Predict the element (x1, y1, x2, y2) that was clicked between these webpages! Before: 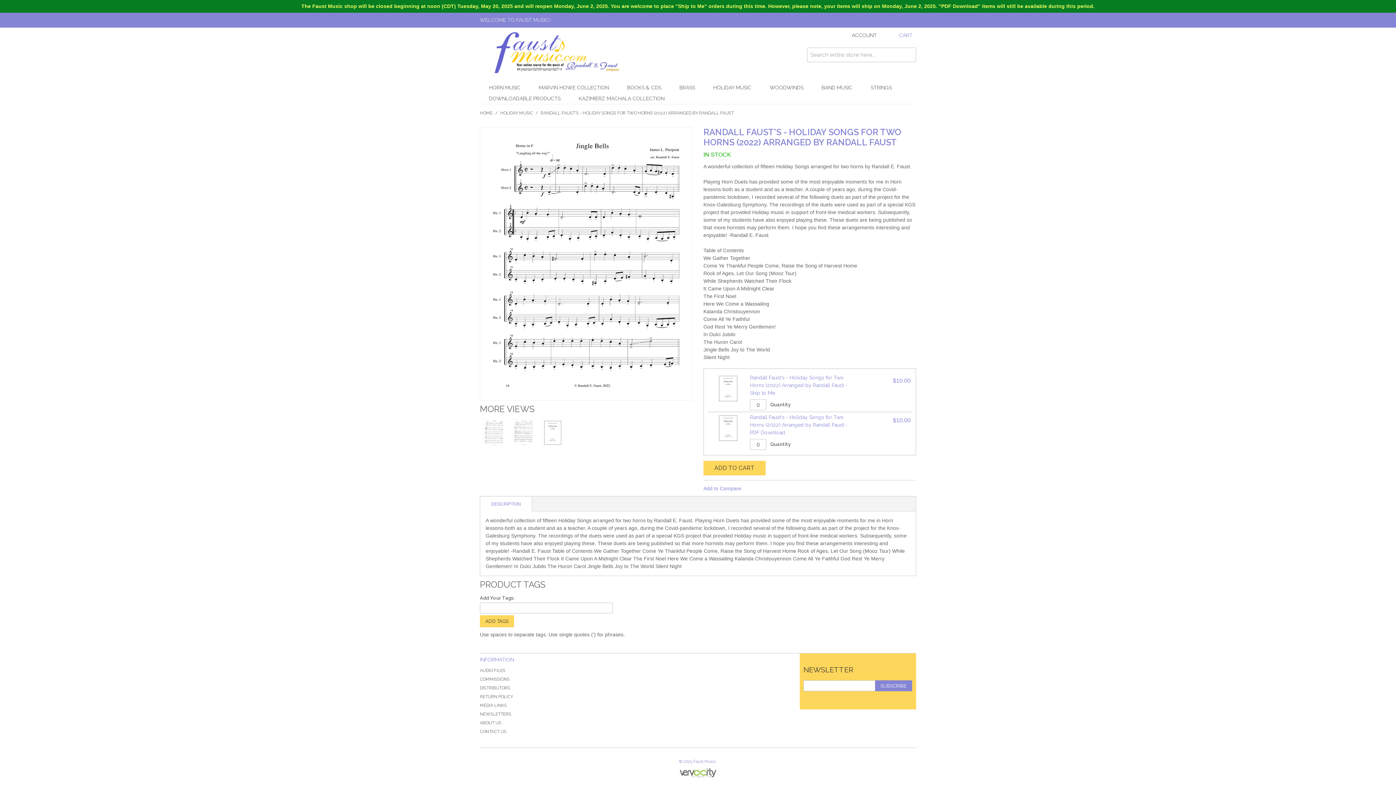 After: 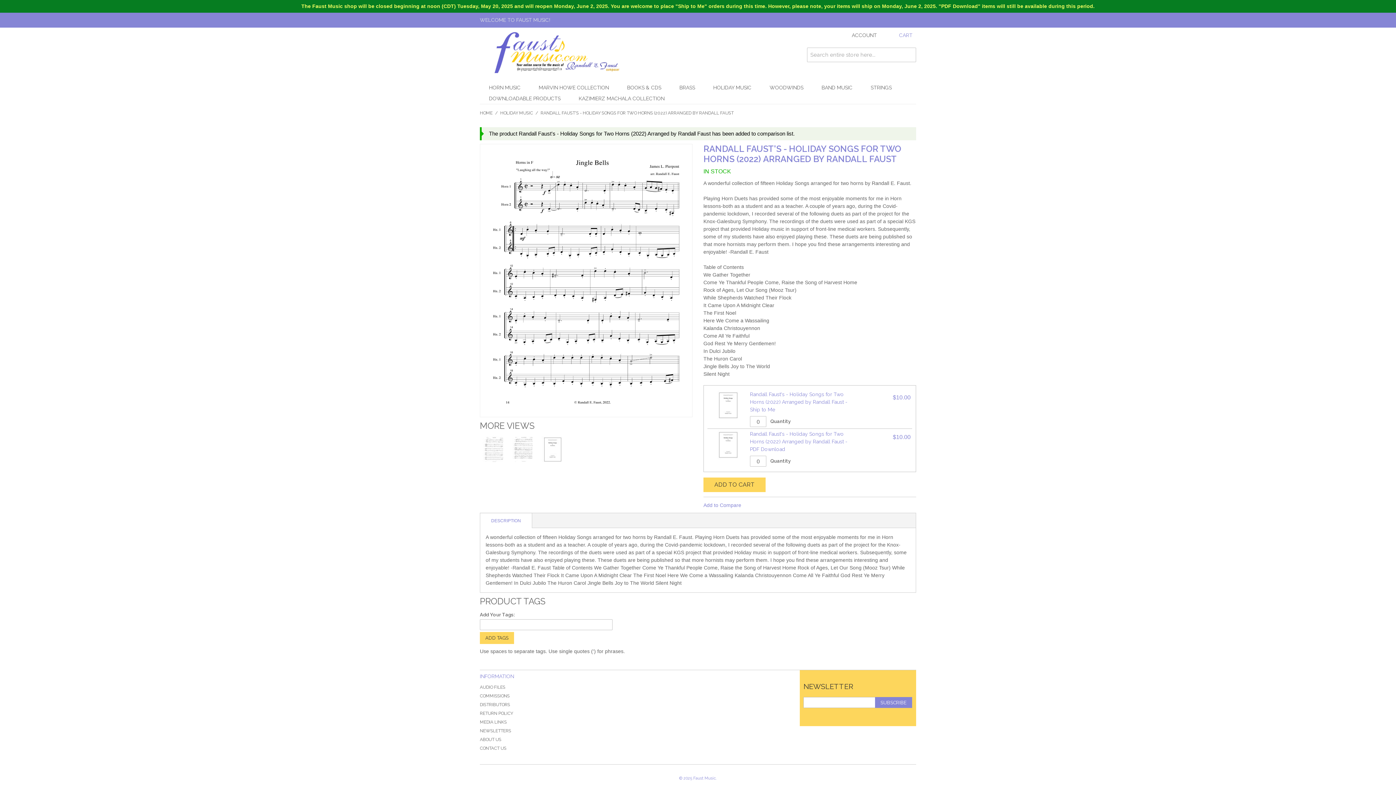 Action: label: Add to Compare bbox: (703, 484, 744, 493)